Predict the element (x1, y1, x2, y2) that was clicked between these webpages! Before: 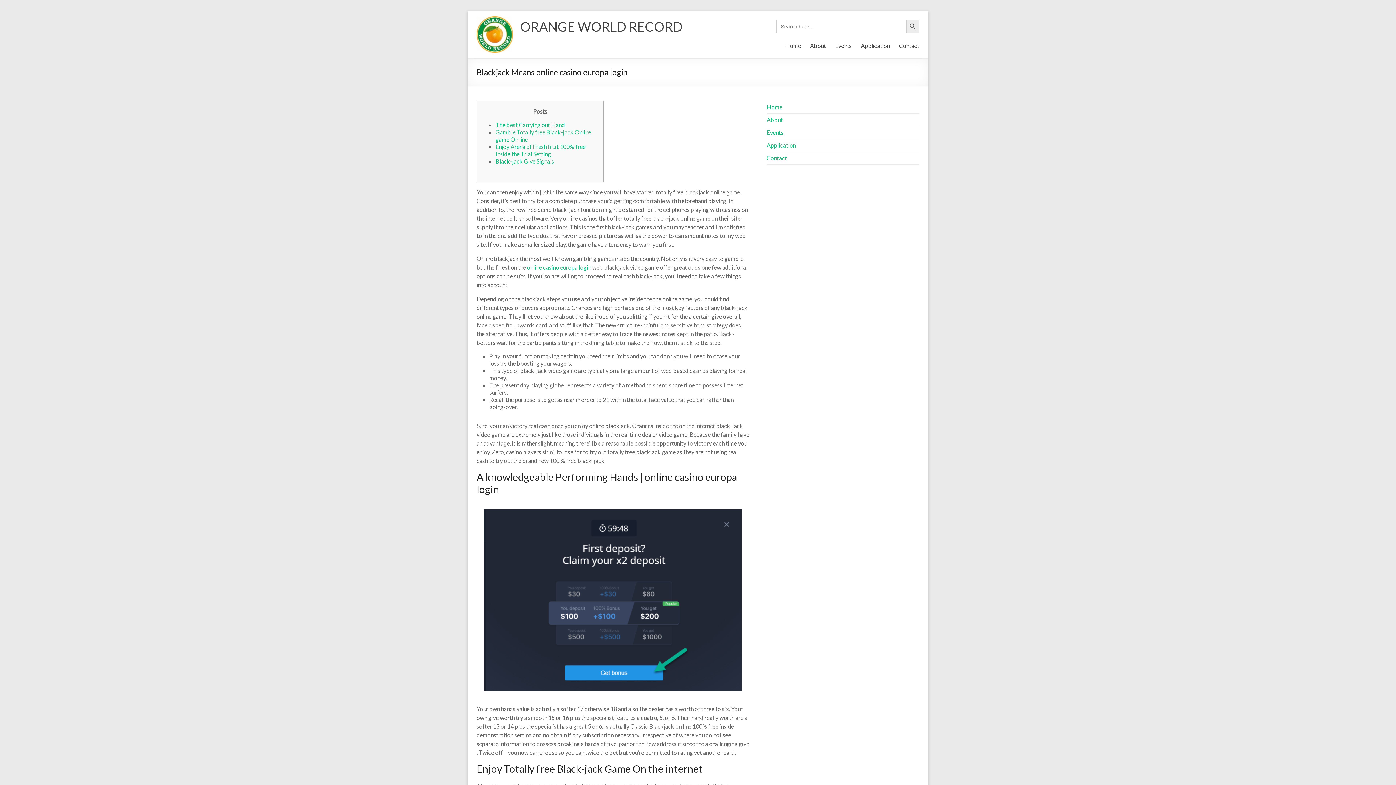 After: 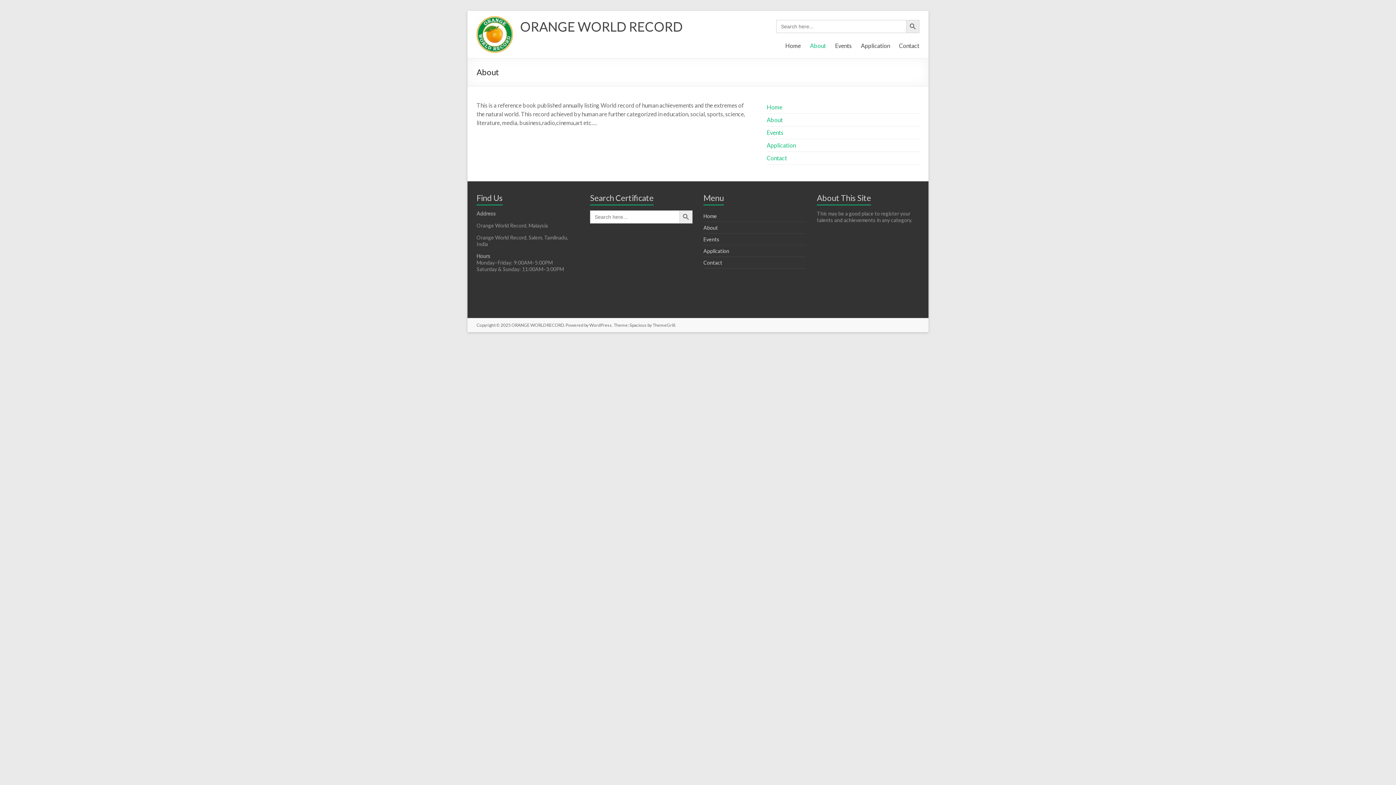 Action: label: About bbox: (766, 116, 782, 123)